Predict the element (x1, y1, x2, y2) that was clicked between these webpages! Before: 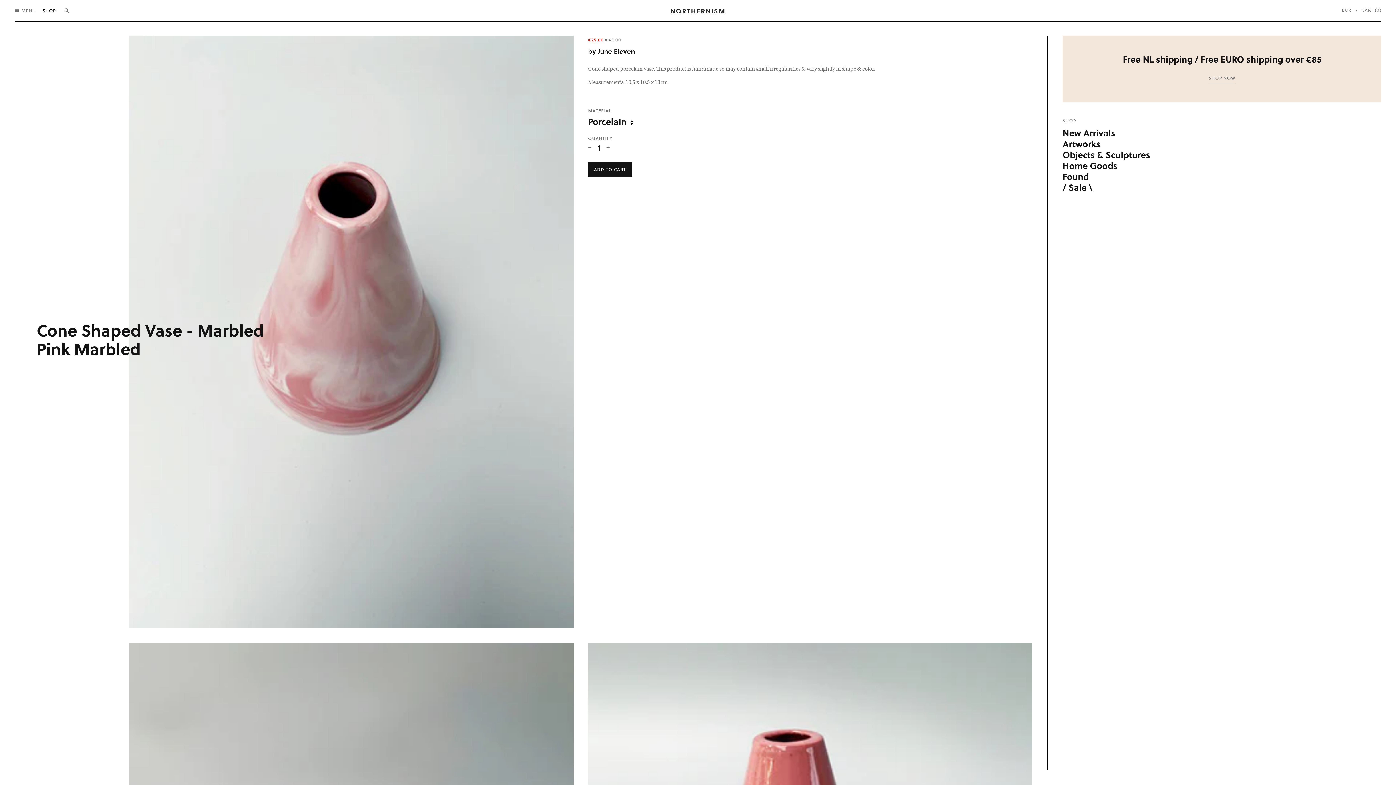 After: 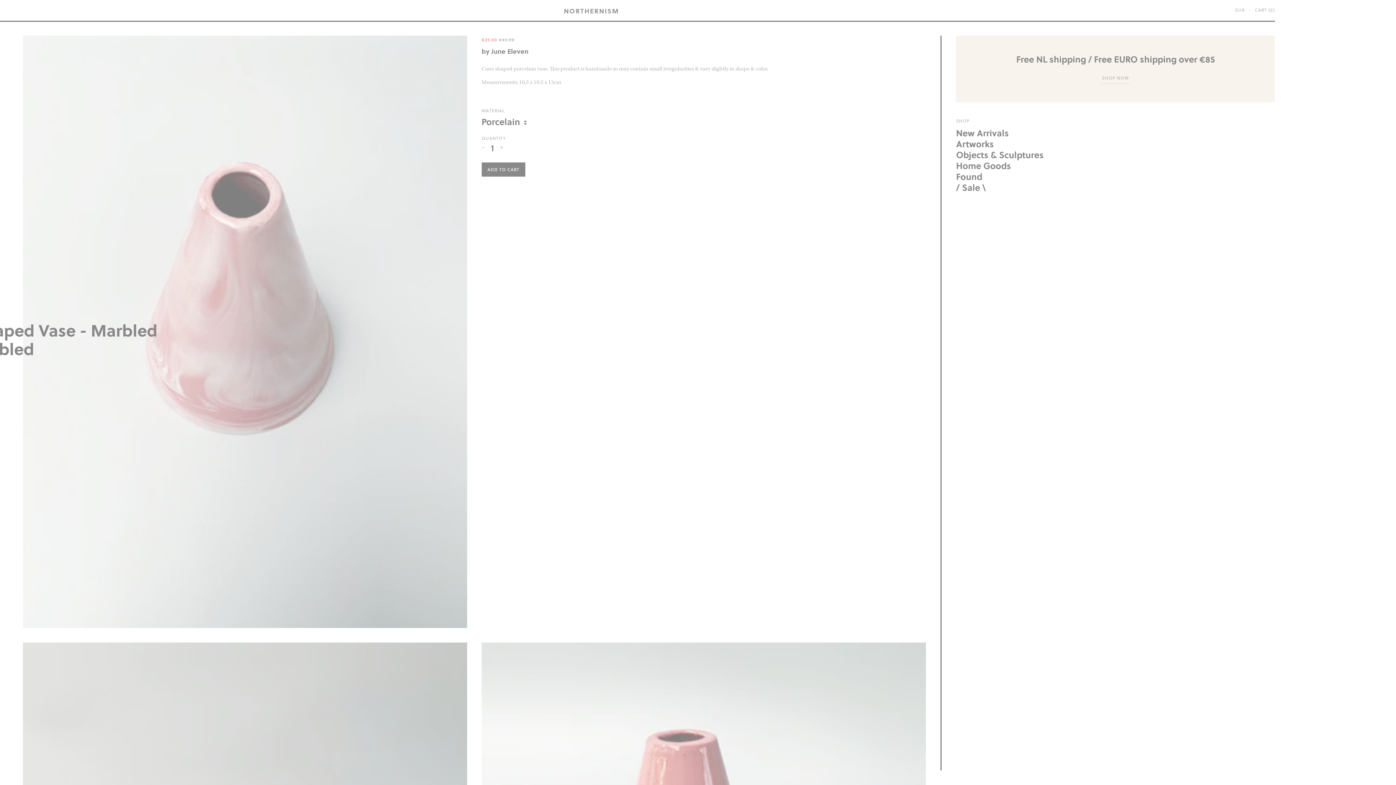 Action: bbox: (1358, 5, 1381, 13) label: CART (0)